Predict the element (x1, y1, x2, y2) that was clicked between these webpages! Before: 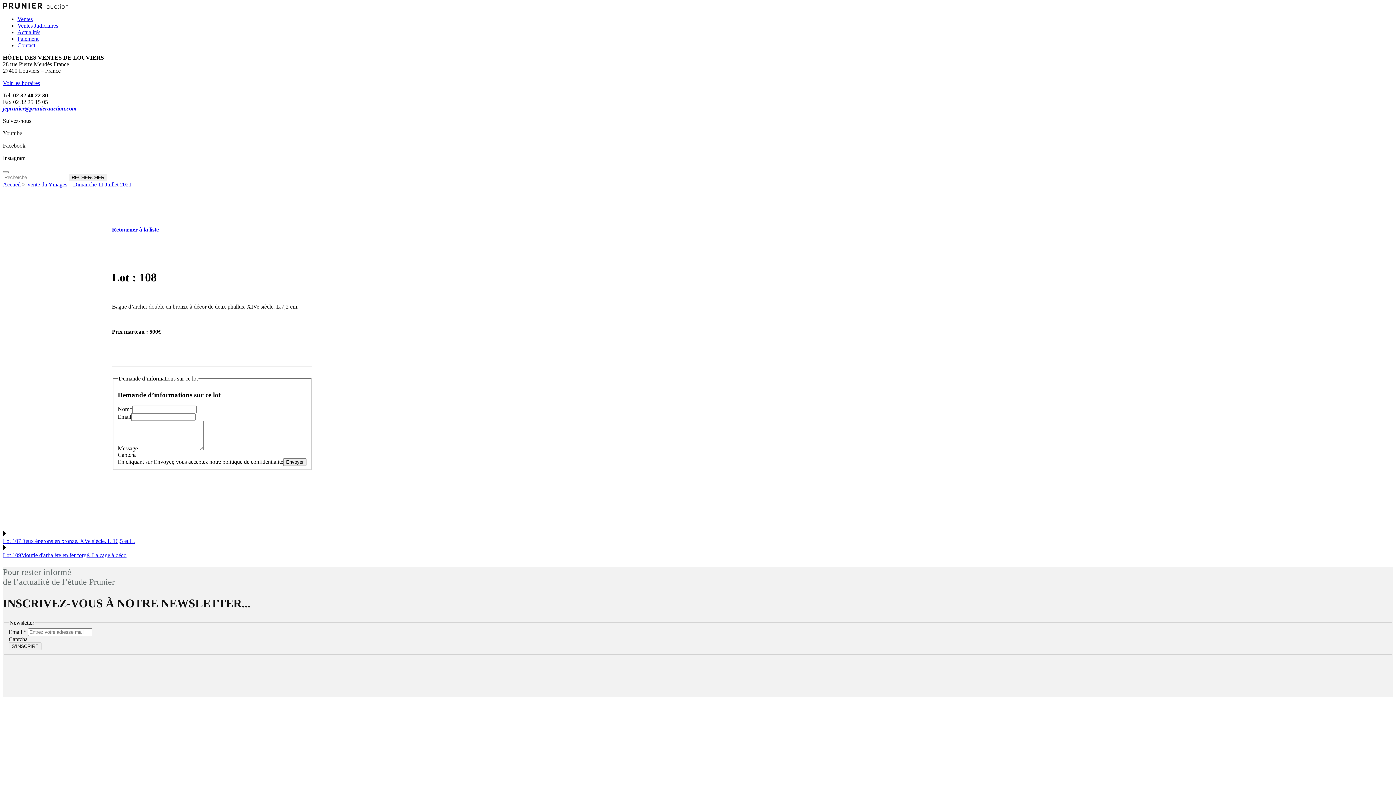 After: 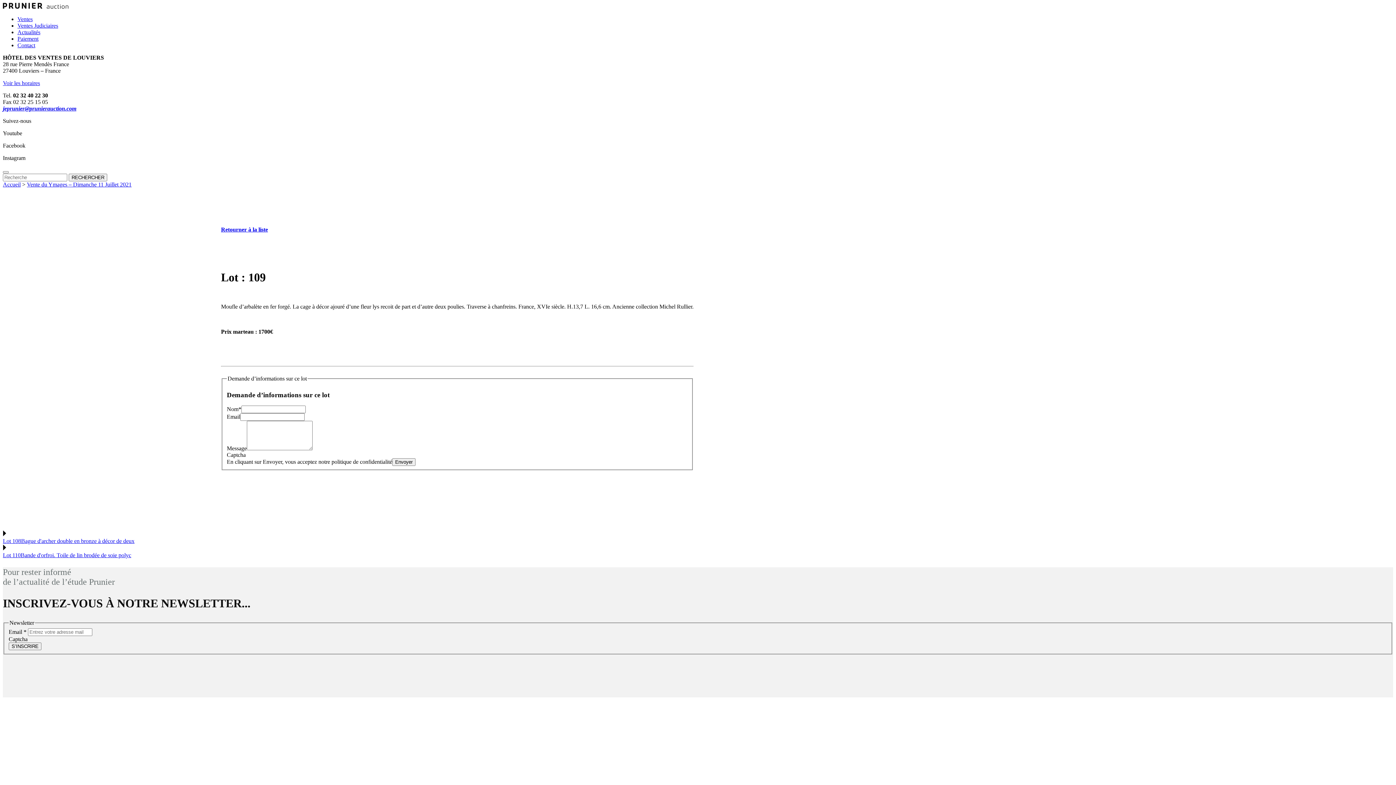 Action: label: Lot 109Moufle d'arbalète en fer forgé. La cage à déco bbox: (2, 544, 1393, 559)